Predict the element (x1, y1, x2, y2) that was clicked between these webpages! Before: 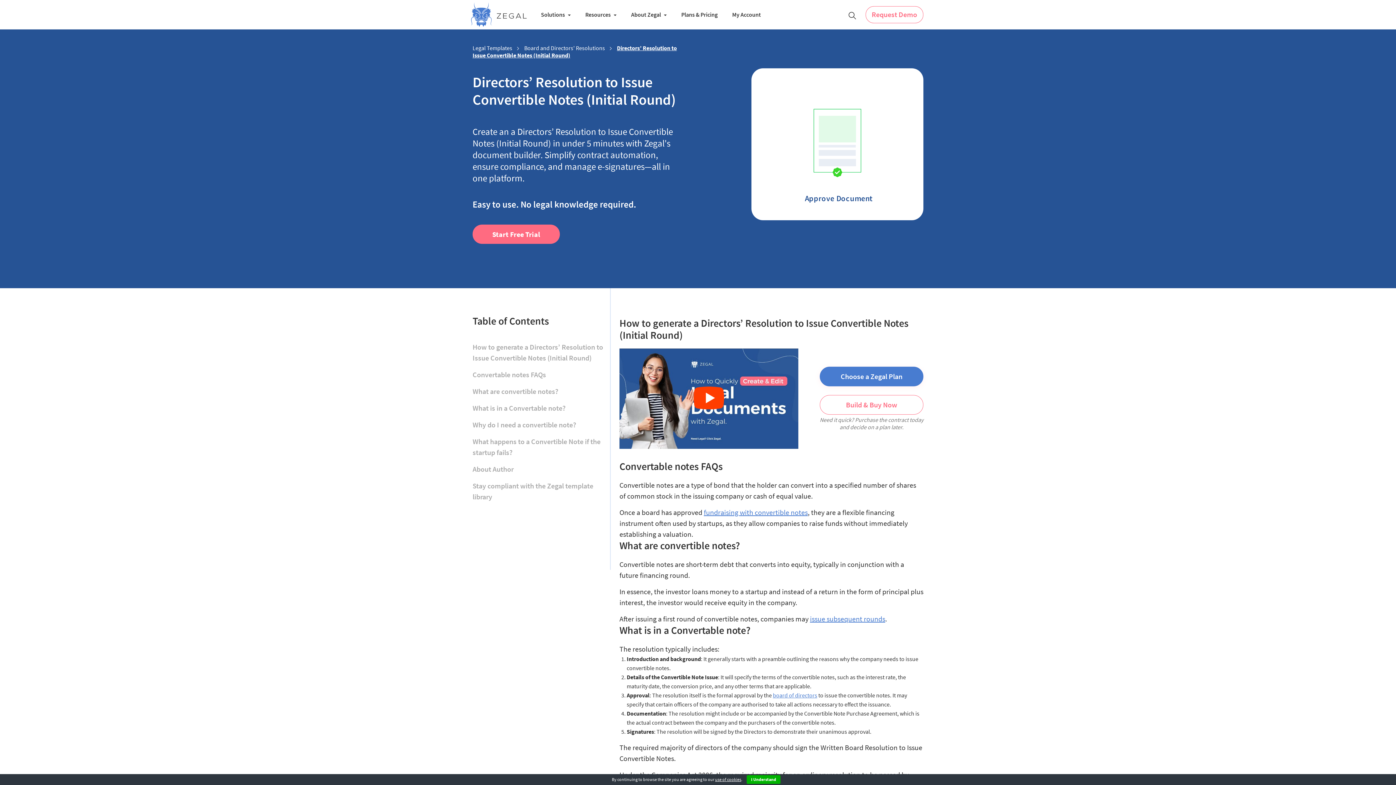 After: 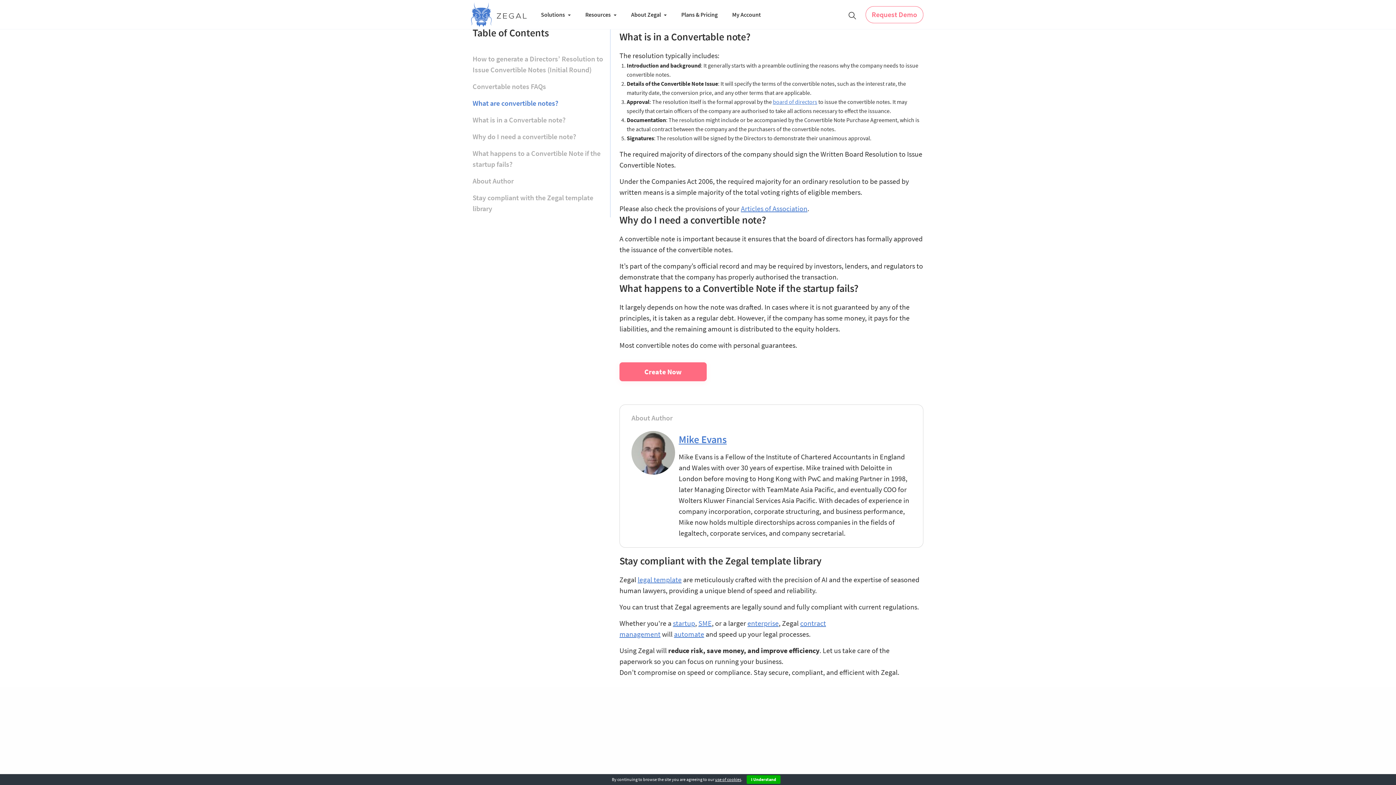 Action: bbox: (472, 400, 610, 416) label: What is in a Convertable note?